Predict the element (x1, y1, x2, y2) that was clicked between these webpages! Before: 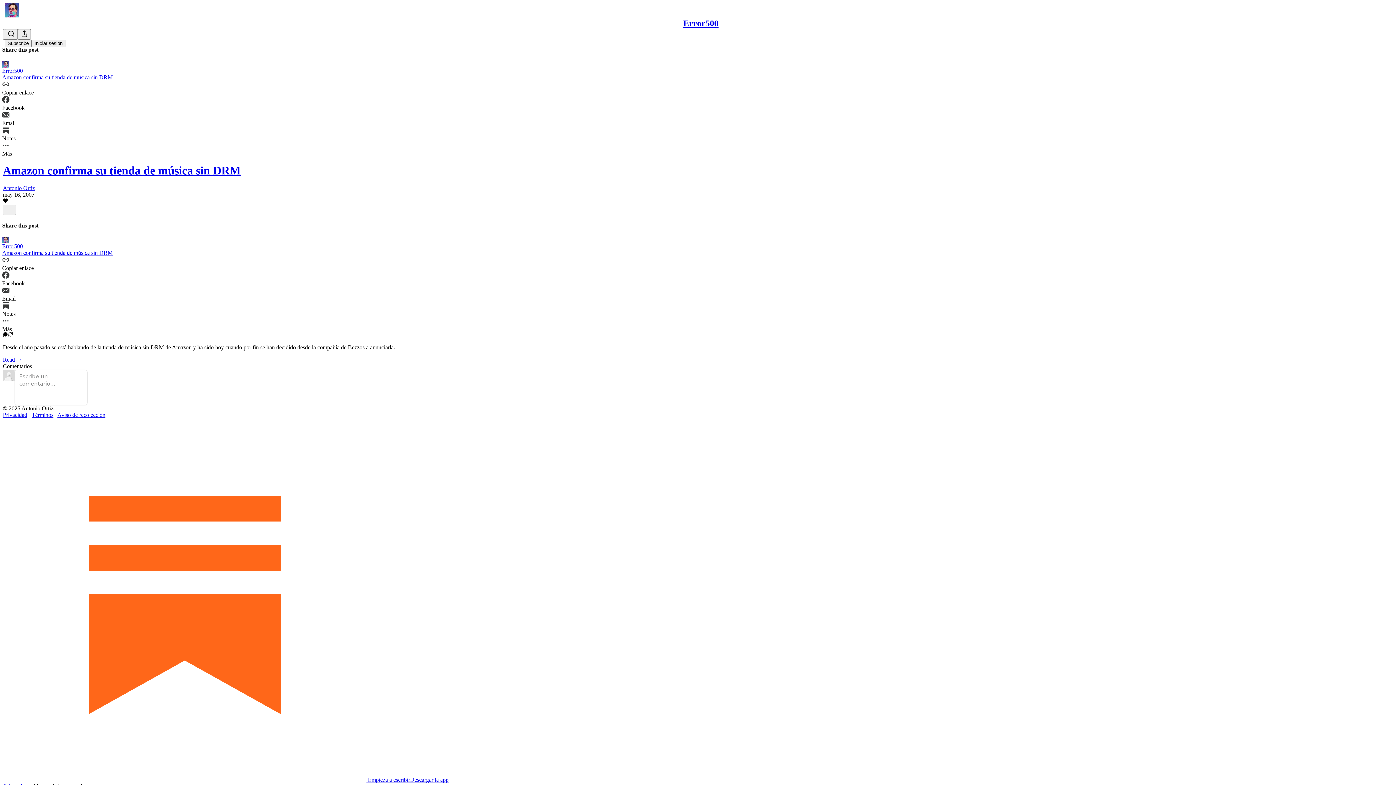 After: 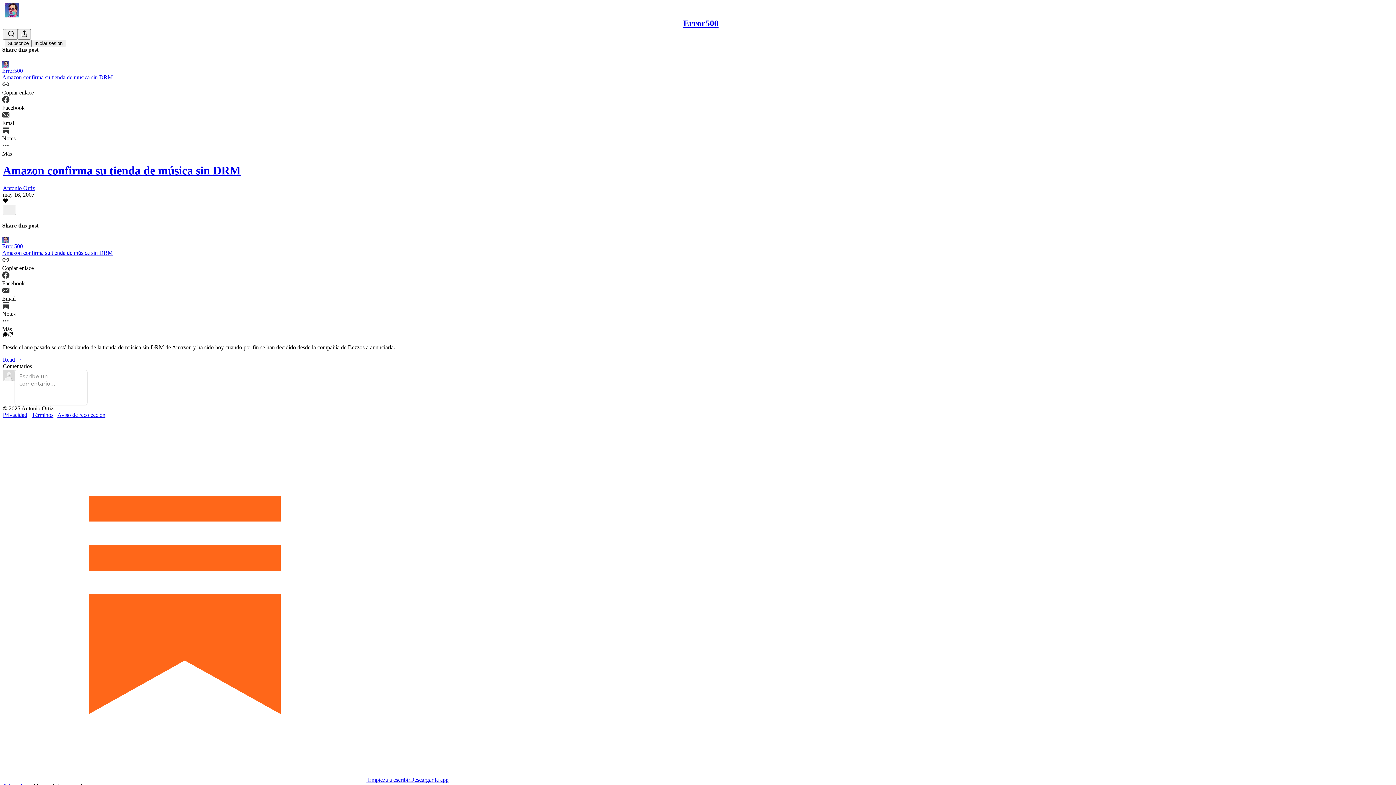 Action: label: Ver opciones de re-publicación bbox: (8, 331, 13, 338)